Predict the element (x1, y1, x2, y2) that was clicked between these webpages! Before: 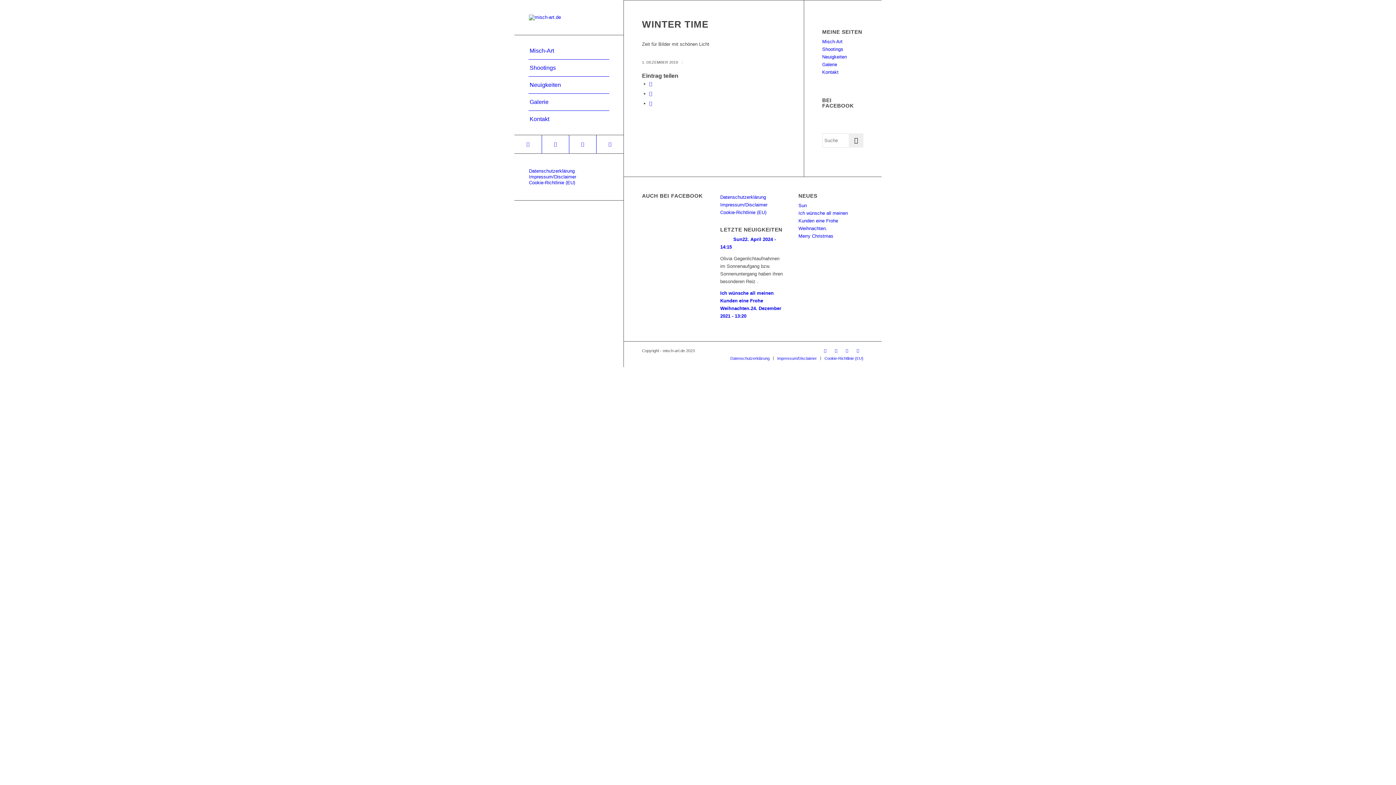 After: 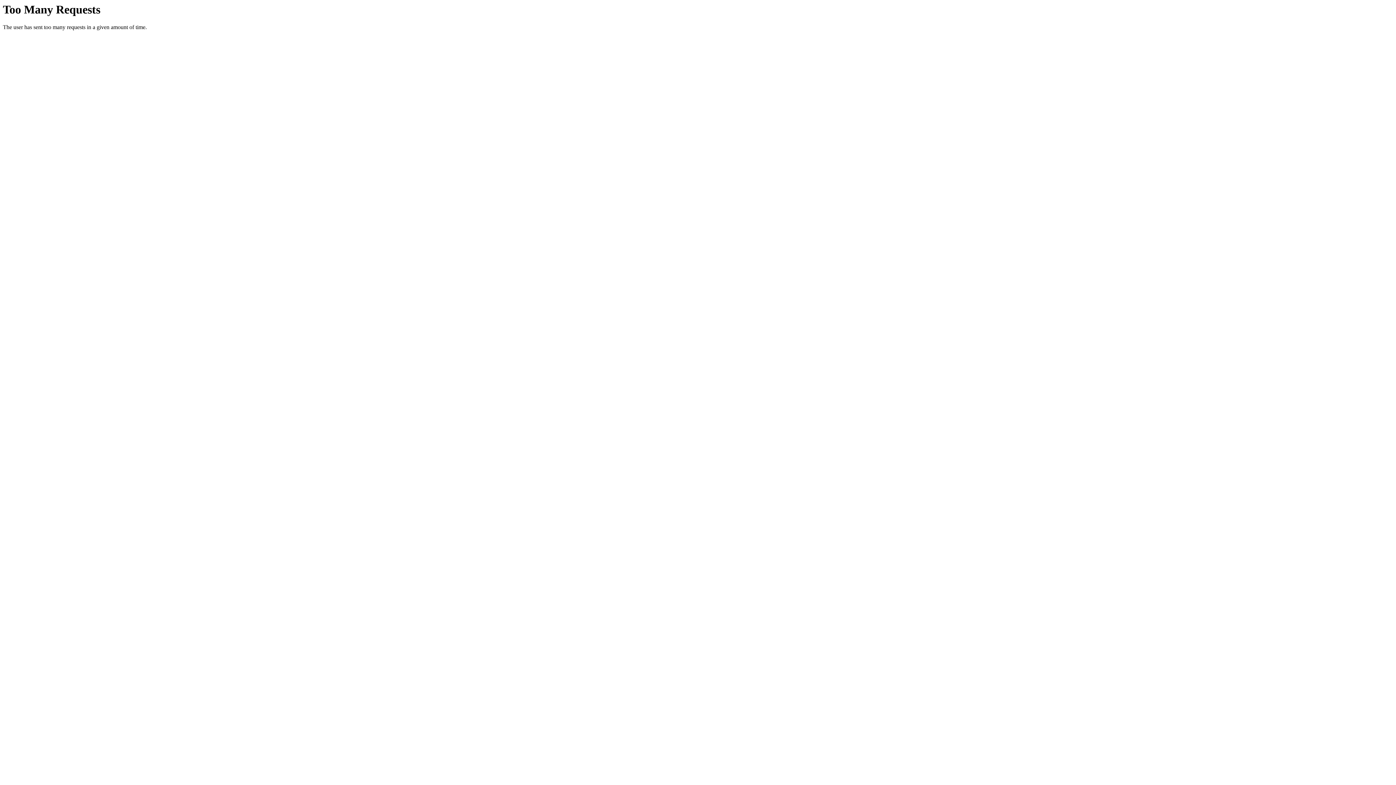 Action: bbox: (824, 356, 863, 360) label: Cookie-Richtlinie (EU)